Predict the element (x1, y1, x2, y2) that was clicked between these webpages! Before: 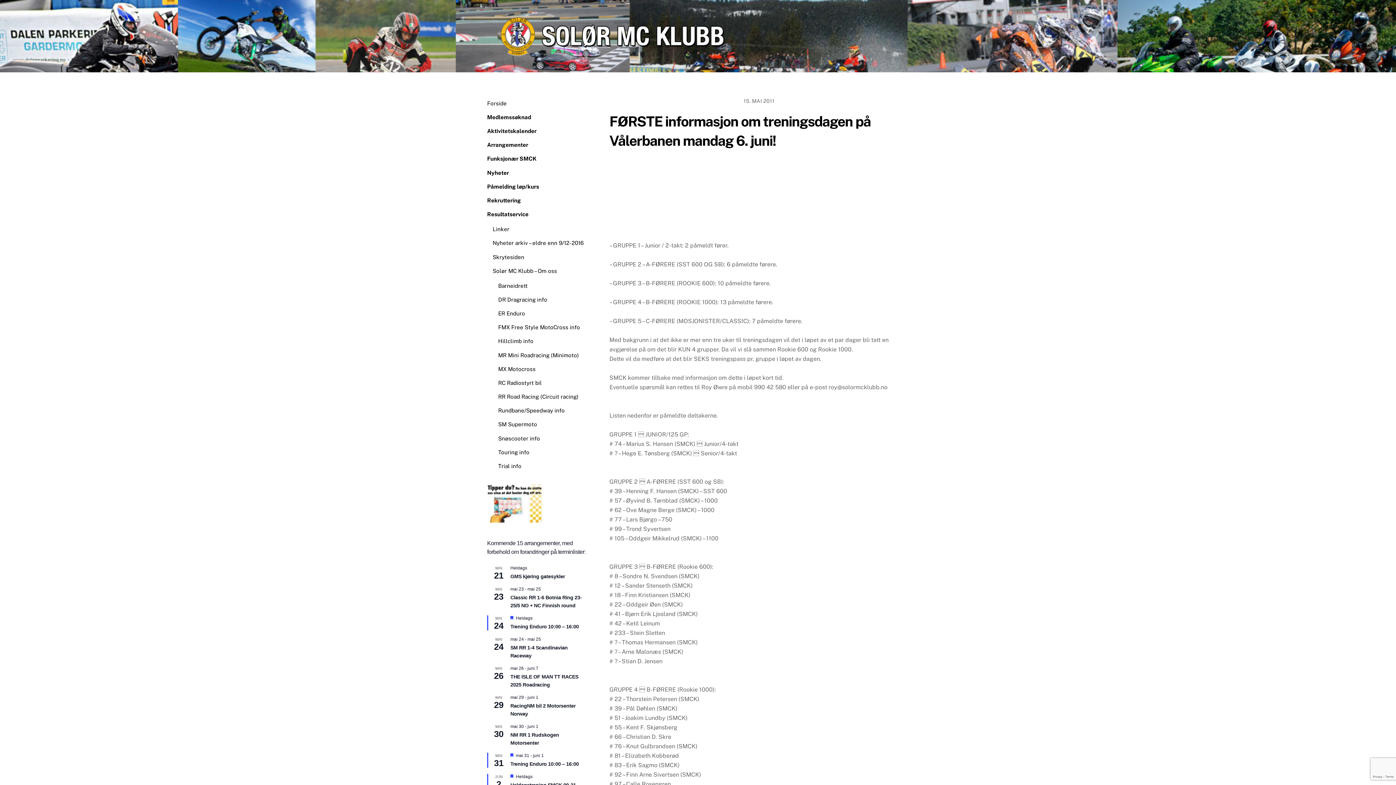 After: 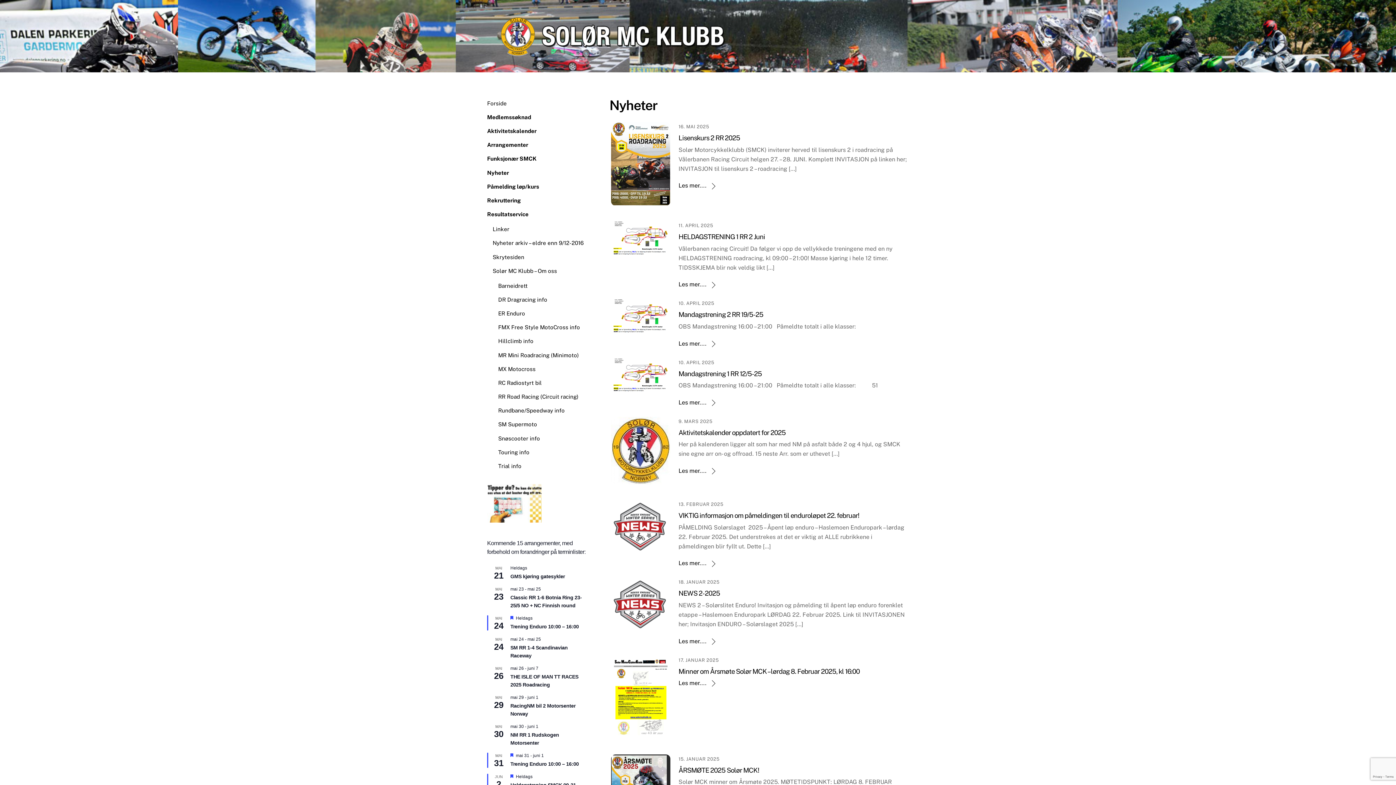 Action: bbox: (487, 169, 509, 175) label: Nyheter